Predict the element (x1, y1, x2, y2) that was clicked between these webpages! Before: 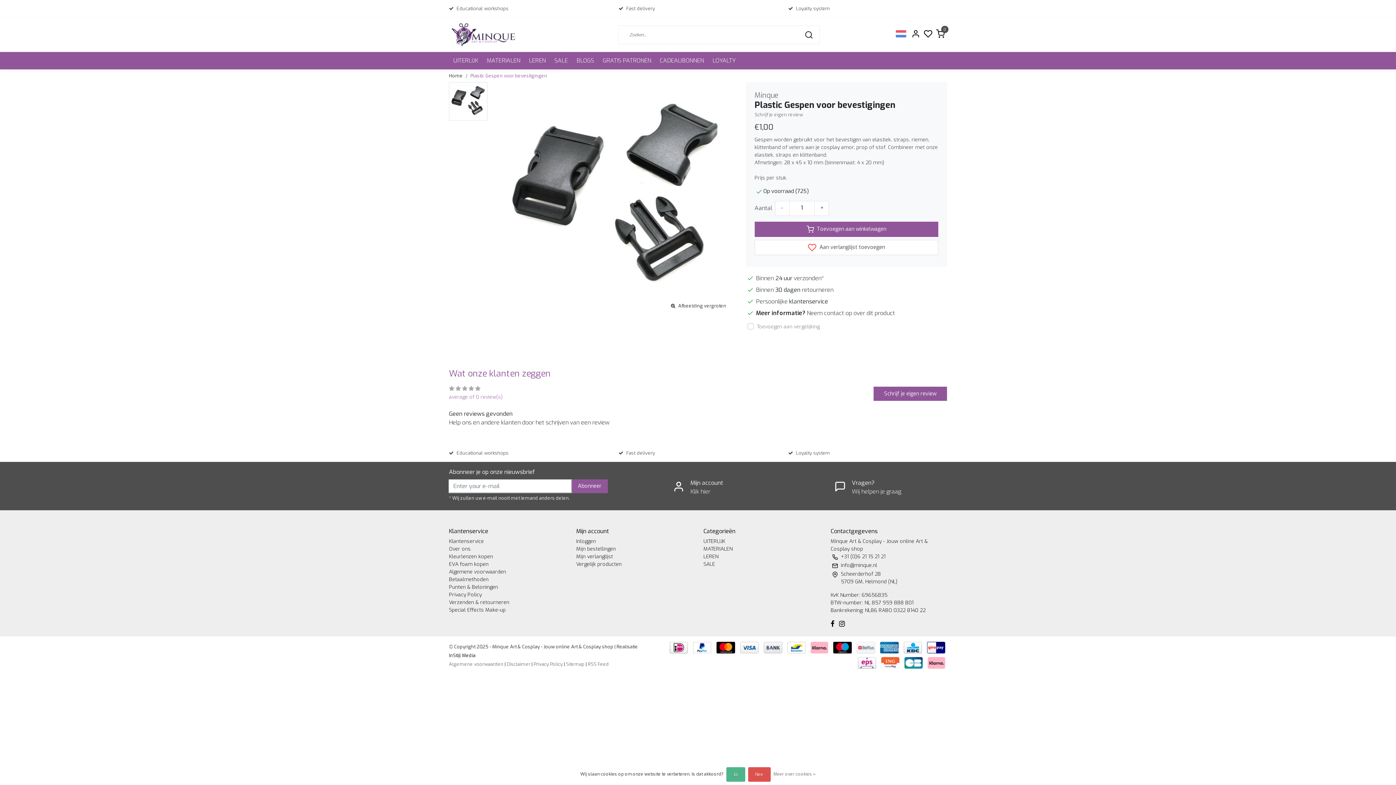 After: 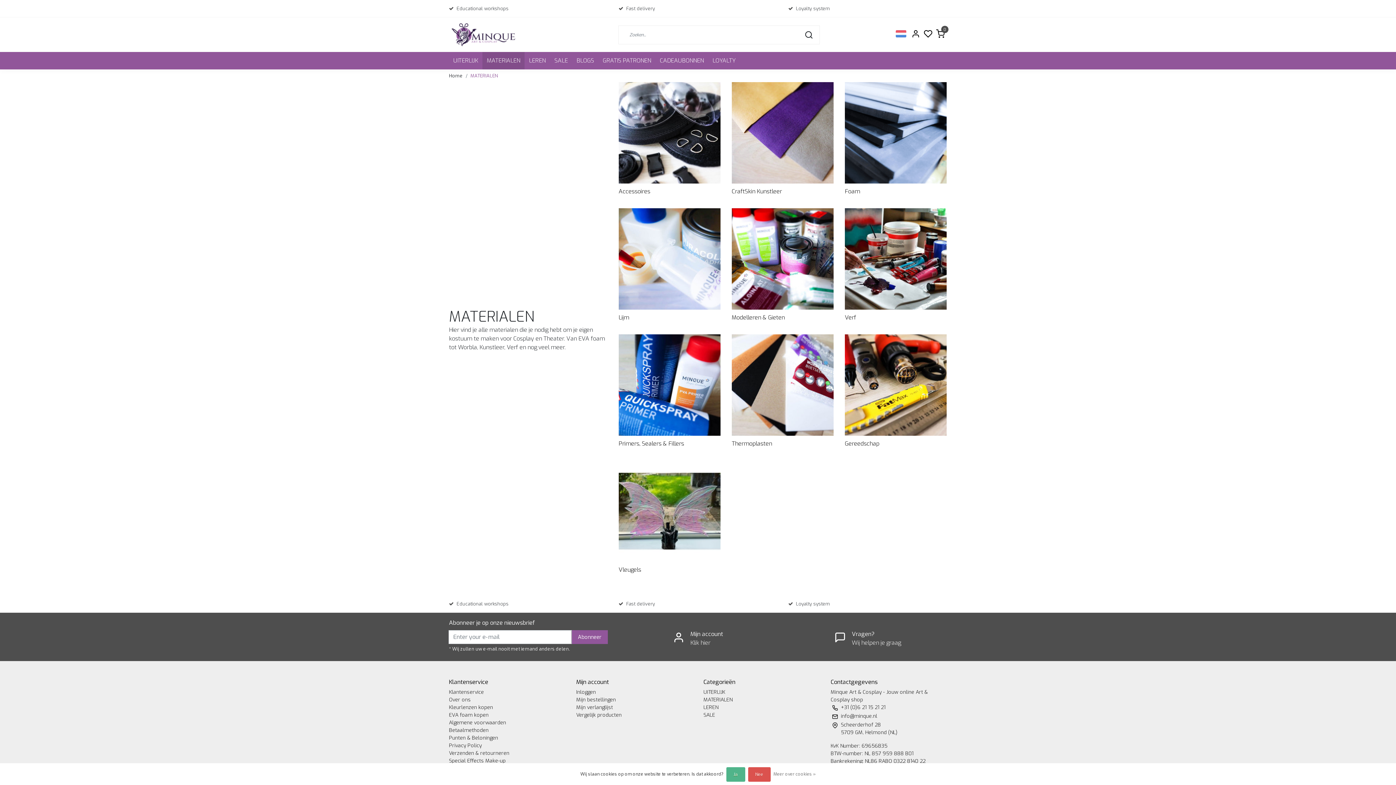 Action: bbox: (703, 545, 732, 552) label: MATERIALEN